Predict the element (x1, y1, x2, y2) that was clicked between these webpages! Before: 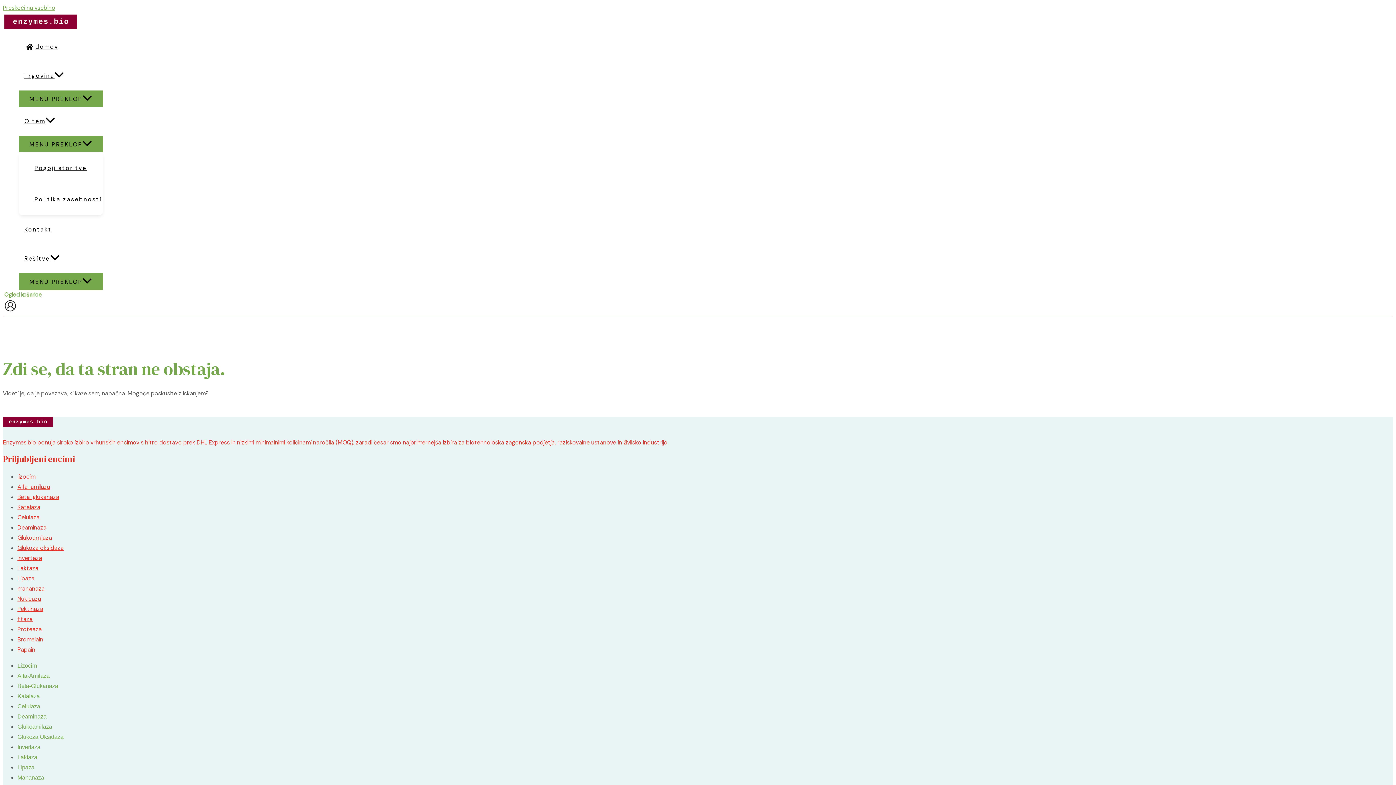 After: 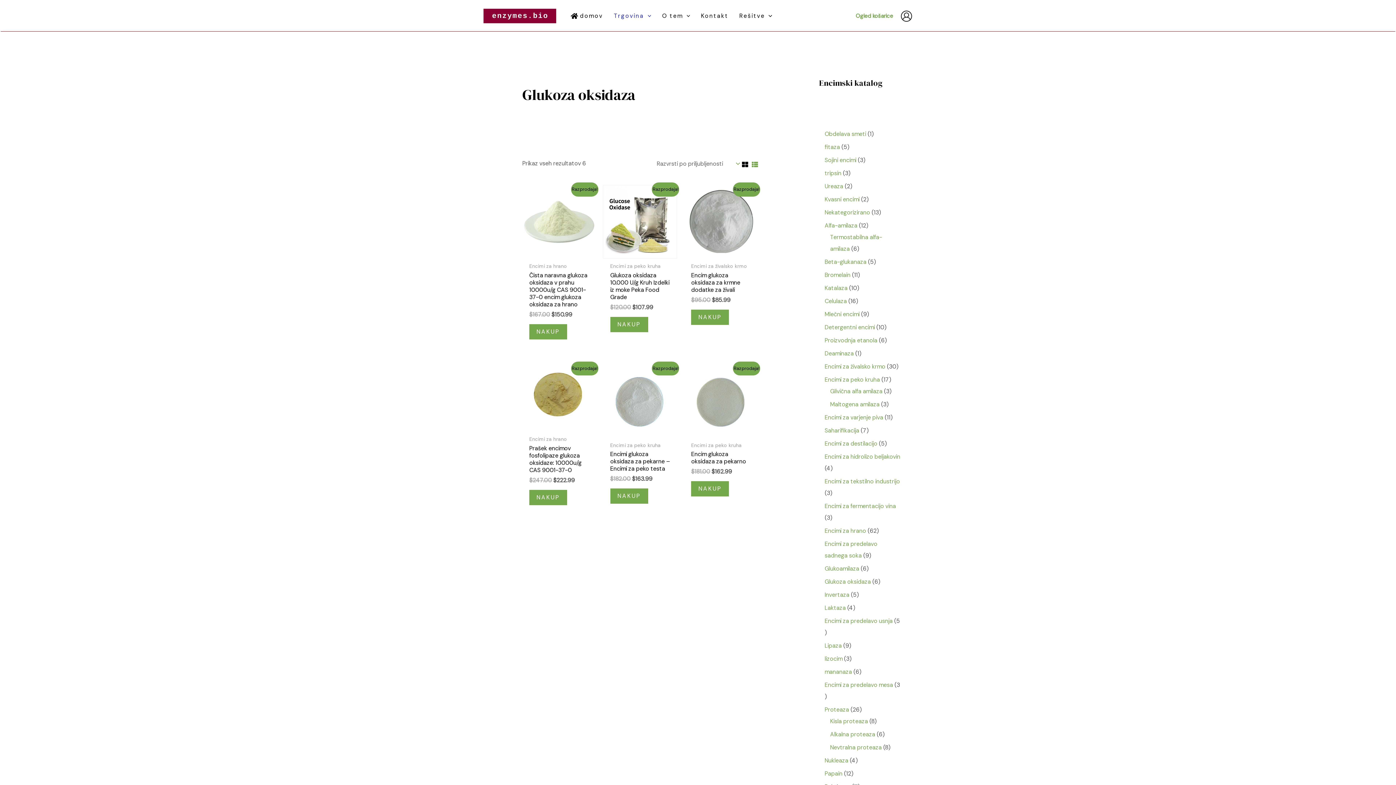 Action: bbox: (17, 734, 63, 740) label: Glukoza Oksidaza